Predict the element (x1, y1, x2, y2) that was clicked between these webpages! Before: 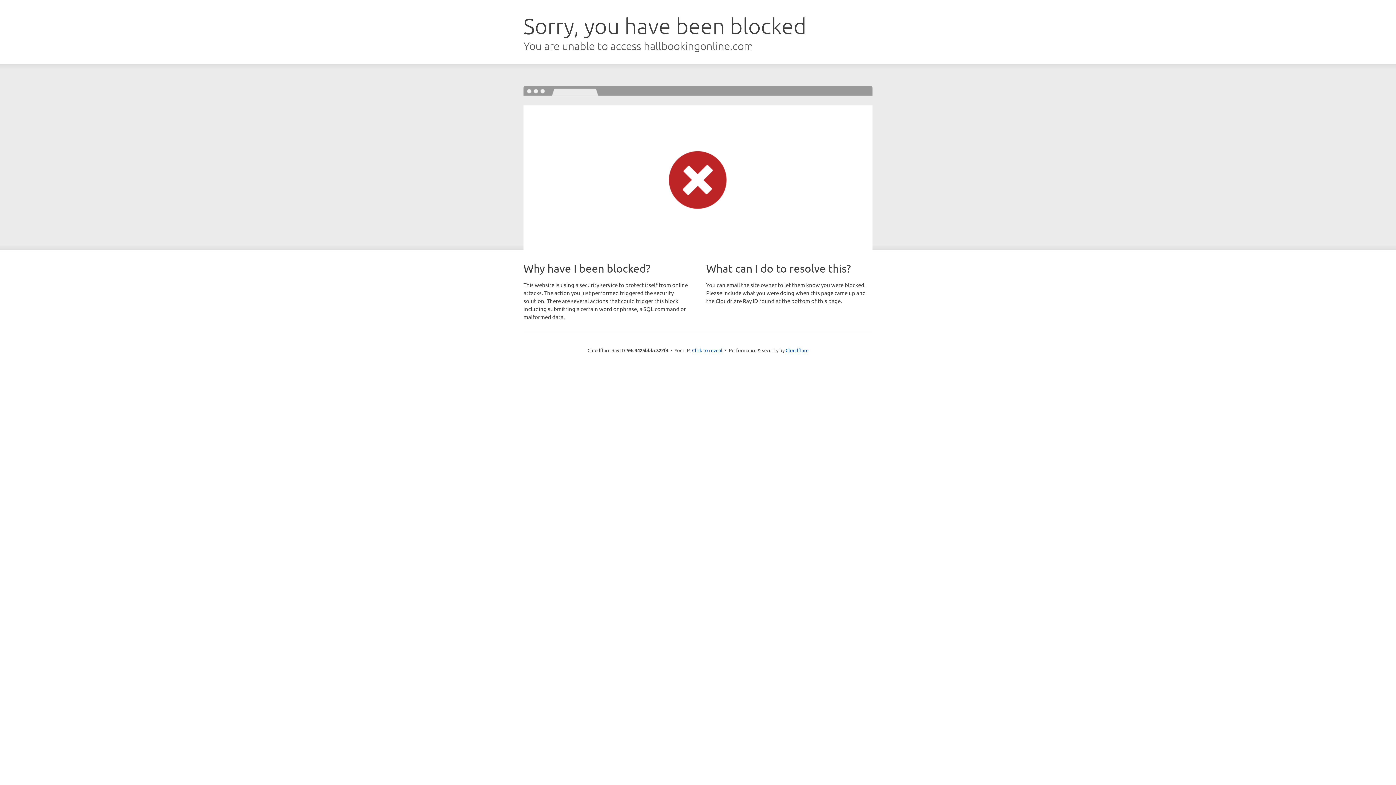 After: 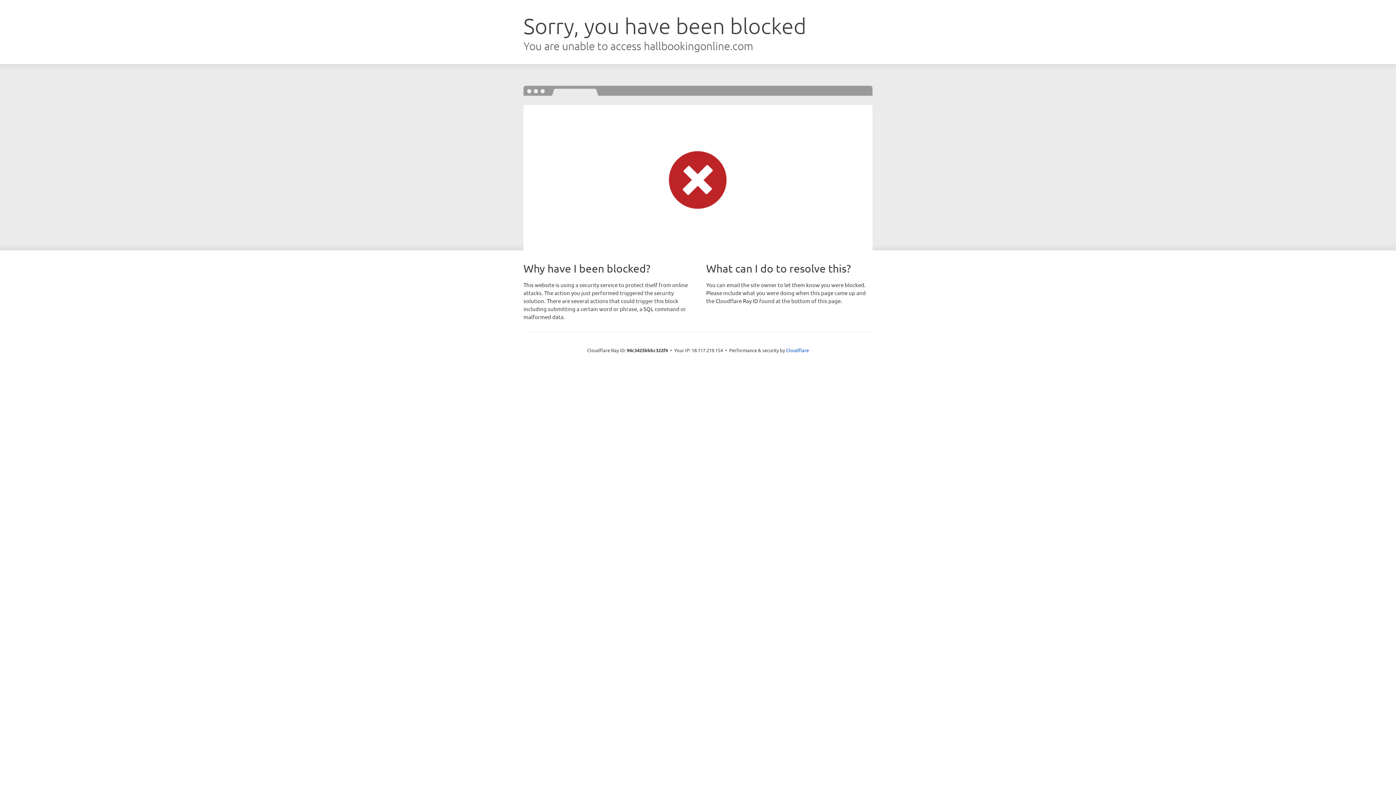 Action: bbox: (692, 346, 722, 353) label: Click to reveal